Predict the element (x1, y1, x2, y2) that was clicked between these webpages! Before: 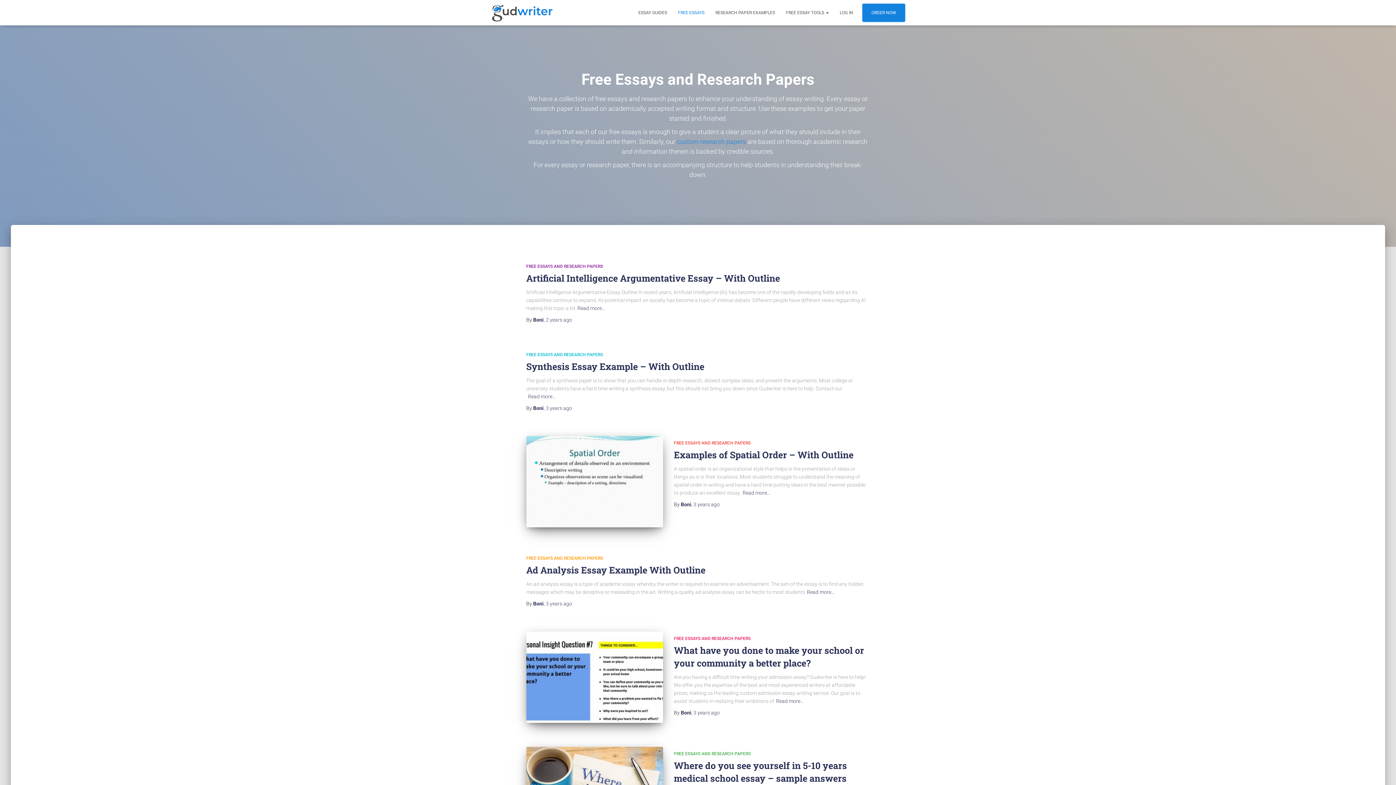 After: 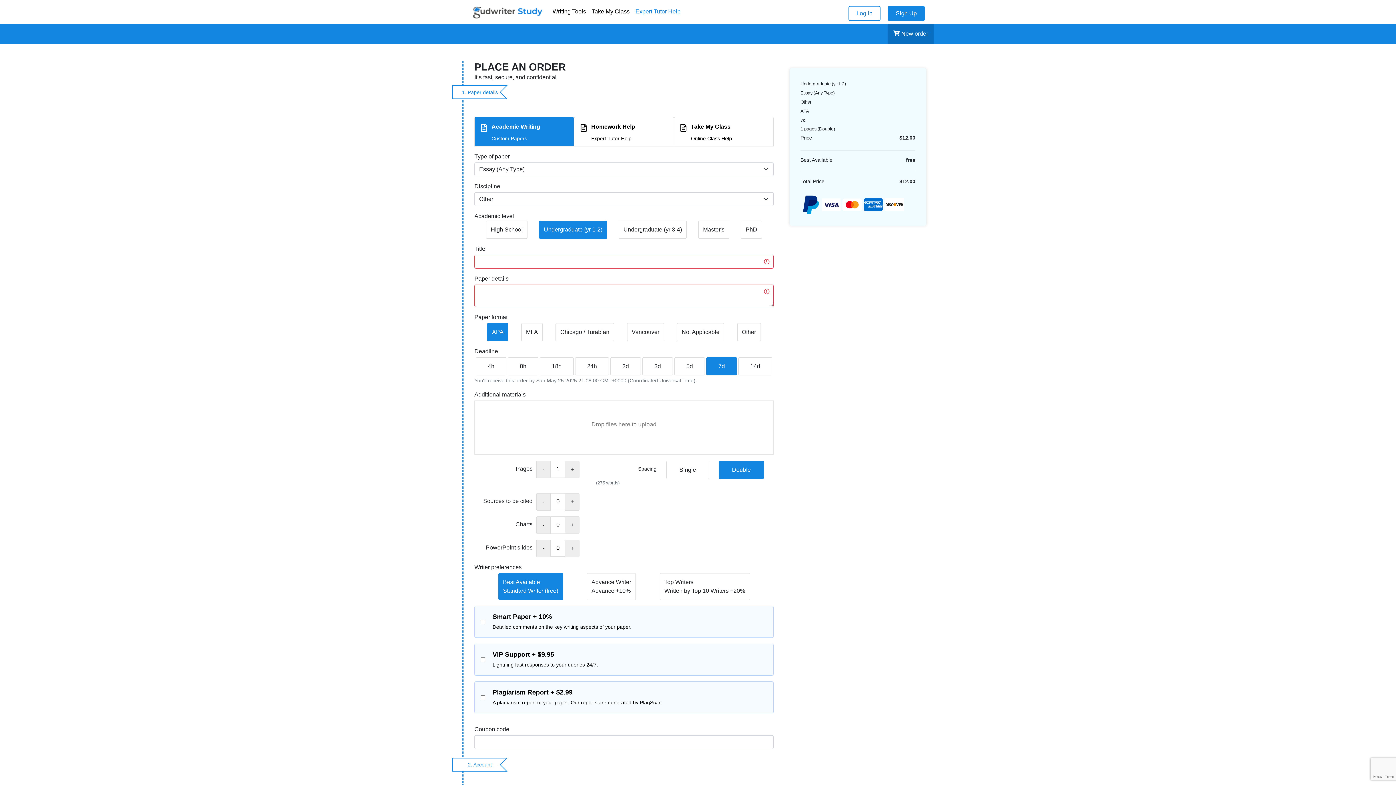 Action: bbox: (866, 3, 901, 21) label: ORDER NOW